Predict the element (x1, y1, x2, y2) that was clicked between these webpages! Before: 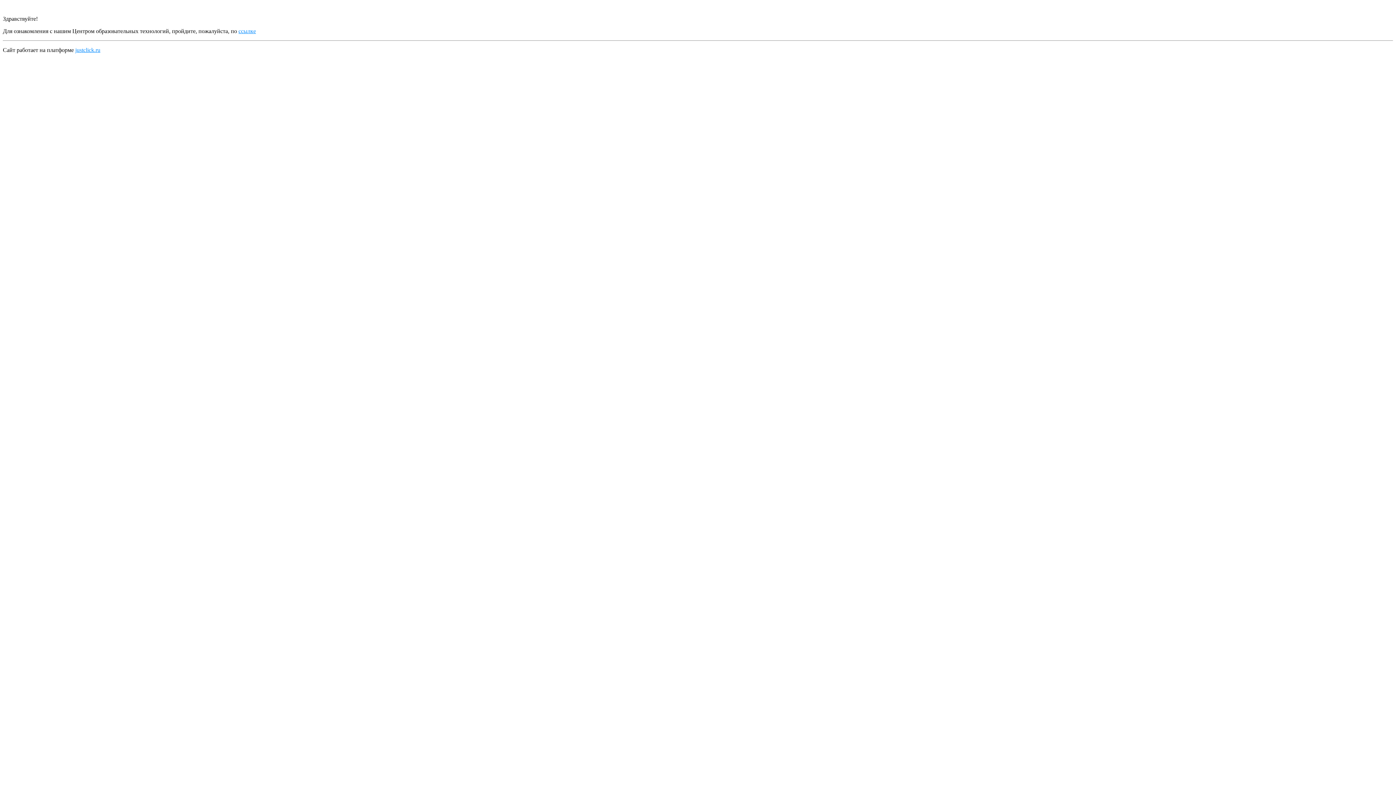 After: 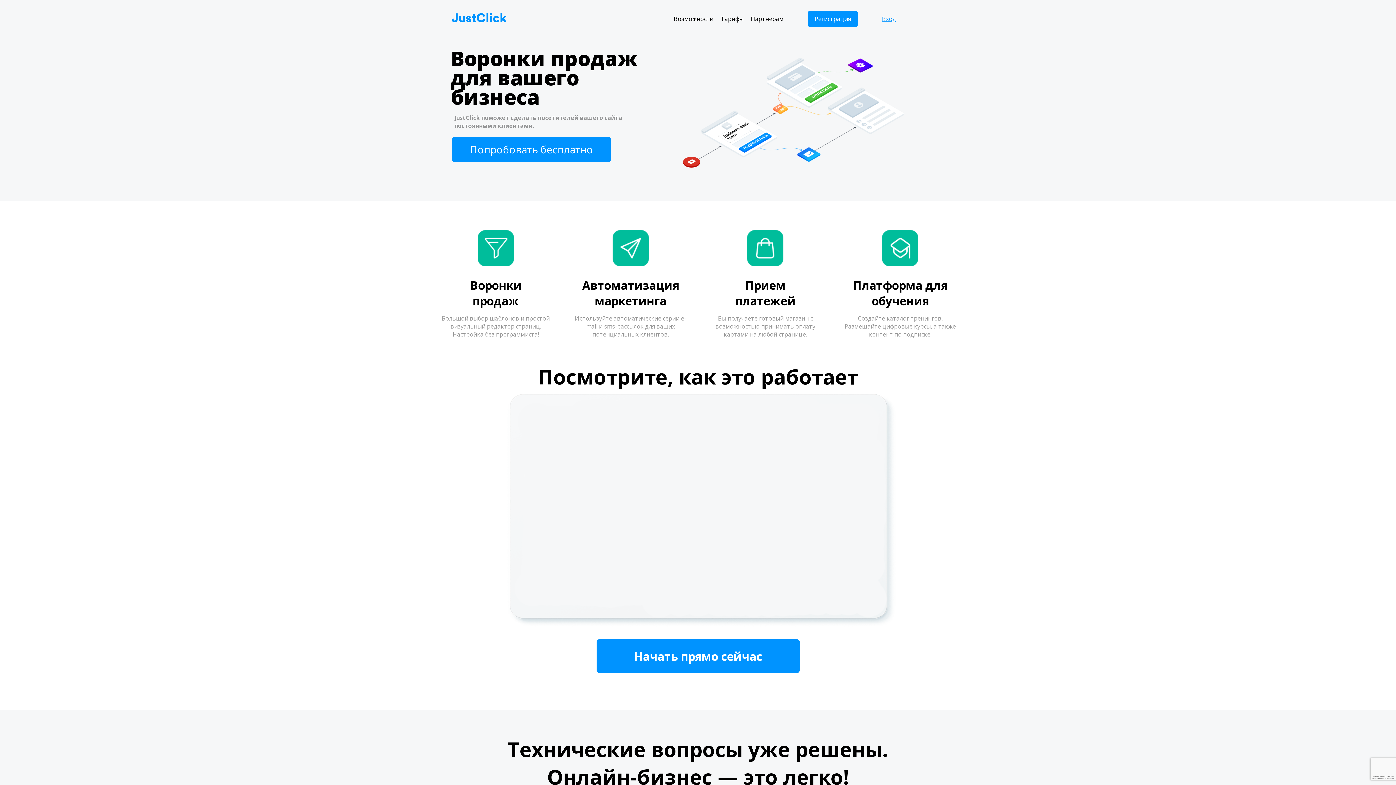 Action: label: justclick.ru bbox: (75, 46, 100, 53)